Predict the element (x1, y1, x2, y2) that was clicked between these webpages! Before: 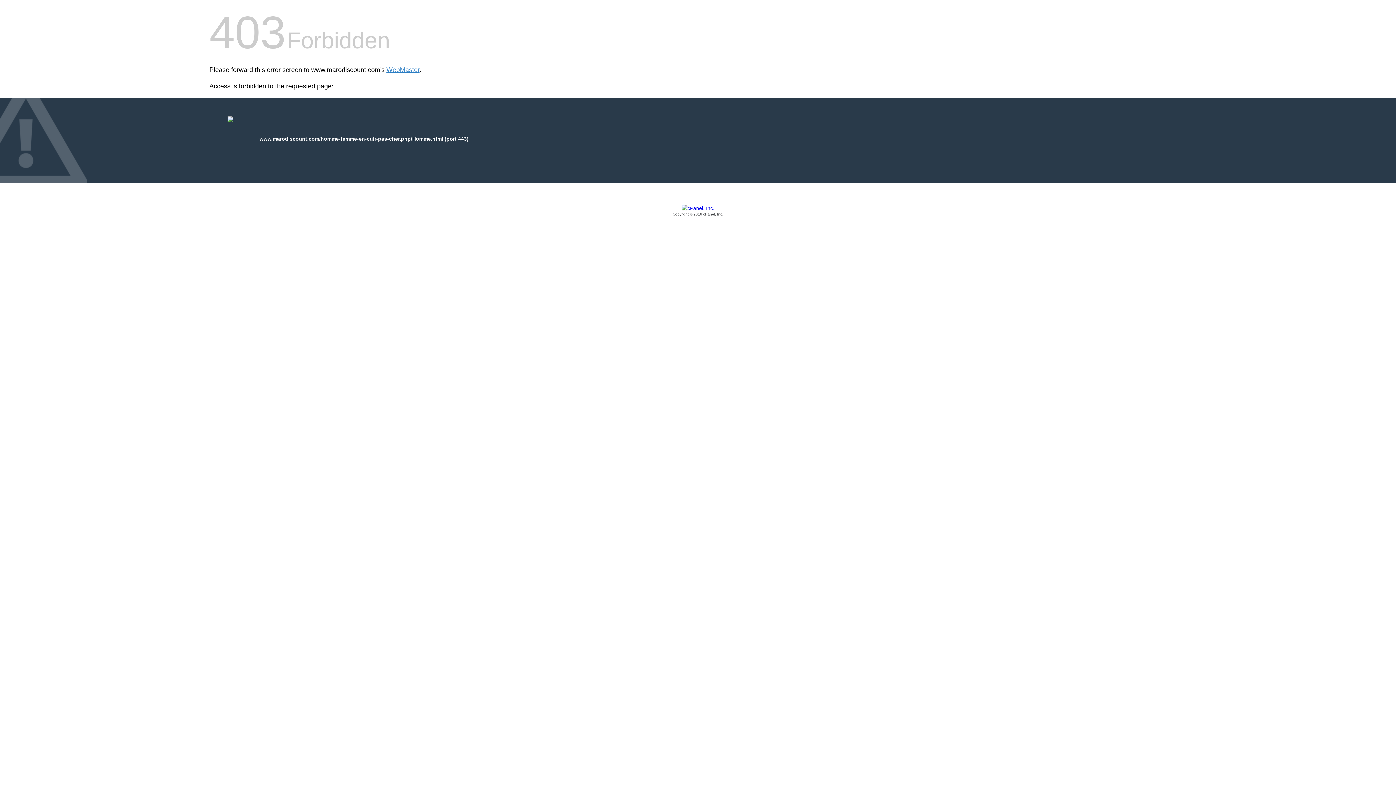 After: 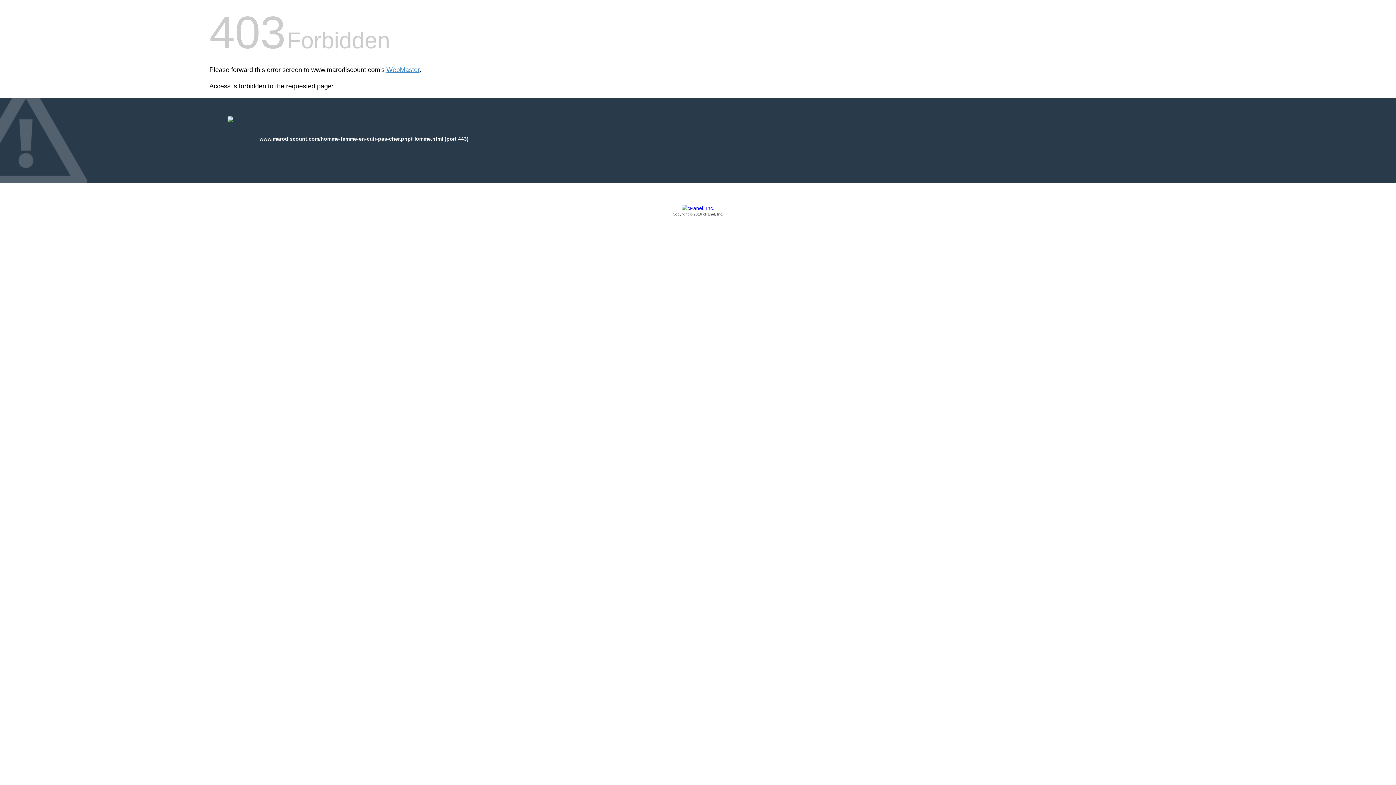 Action: bbox: (209, 205, 1186, 217) label: Copyright © 2016 cPanel, Inc.